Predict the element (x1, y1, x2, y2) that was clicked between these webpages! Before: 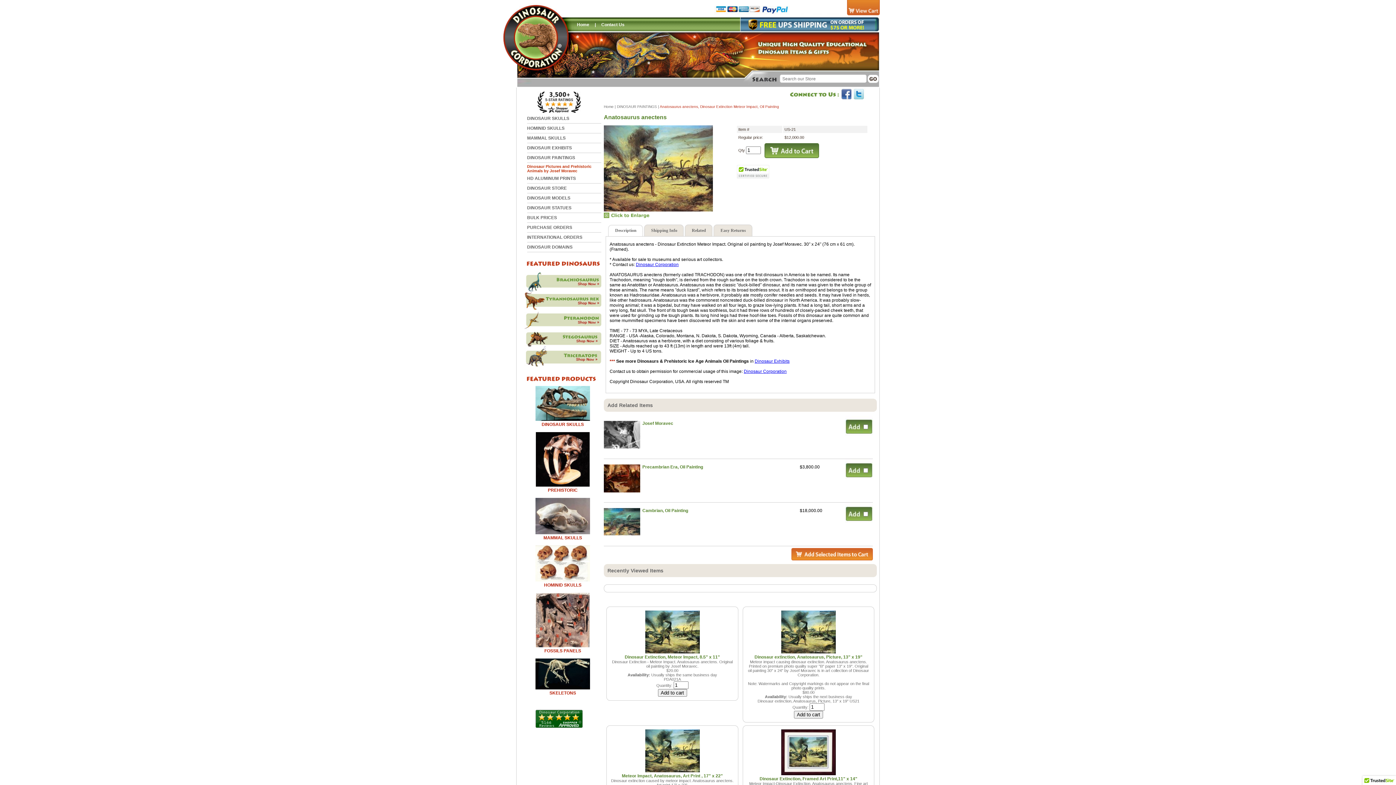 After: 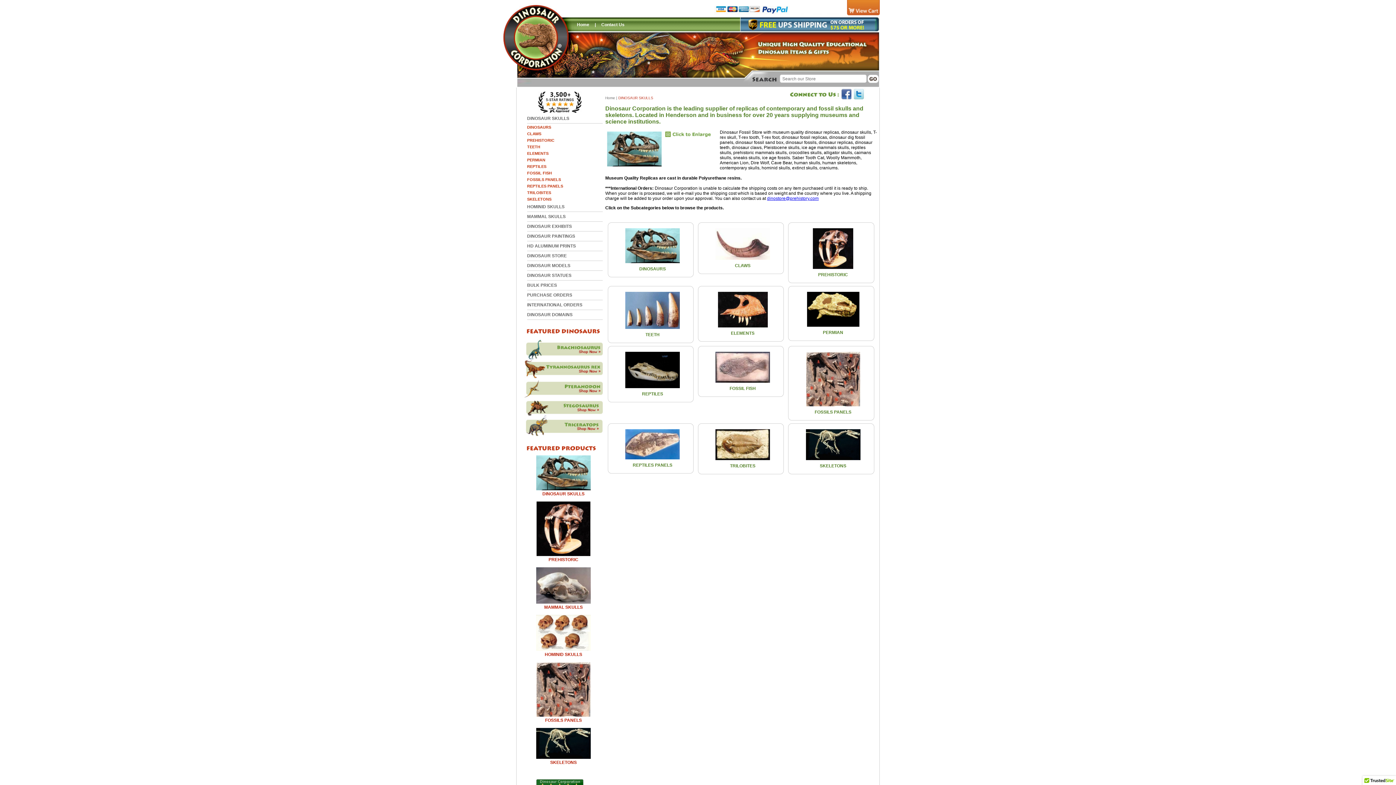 Action: bbox: (535, 417, 590, 422)